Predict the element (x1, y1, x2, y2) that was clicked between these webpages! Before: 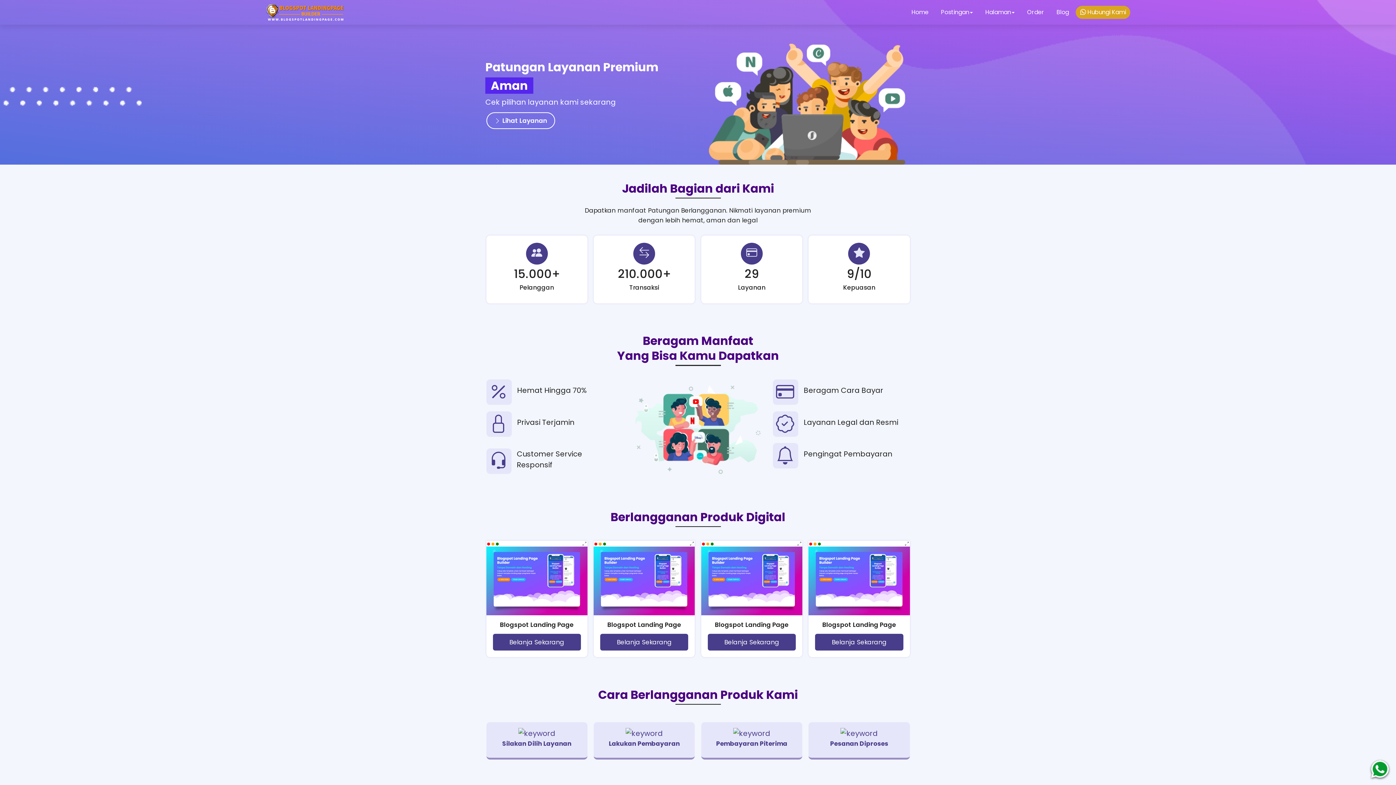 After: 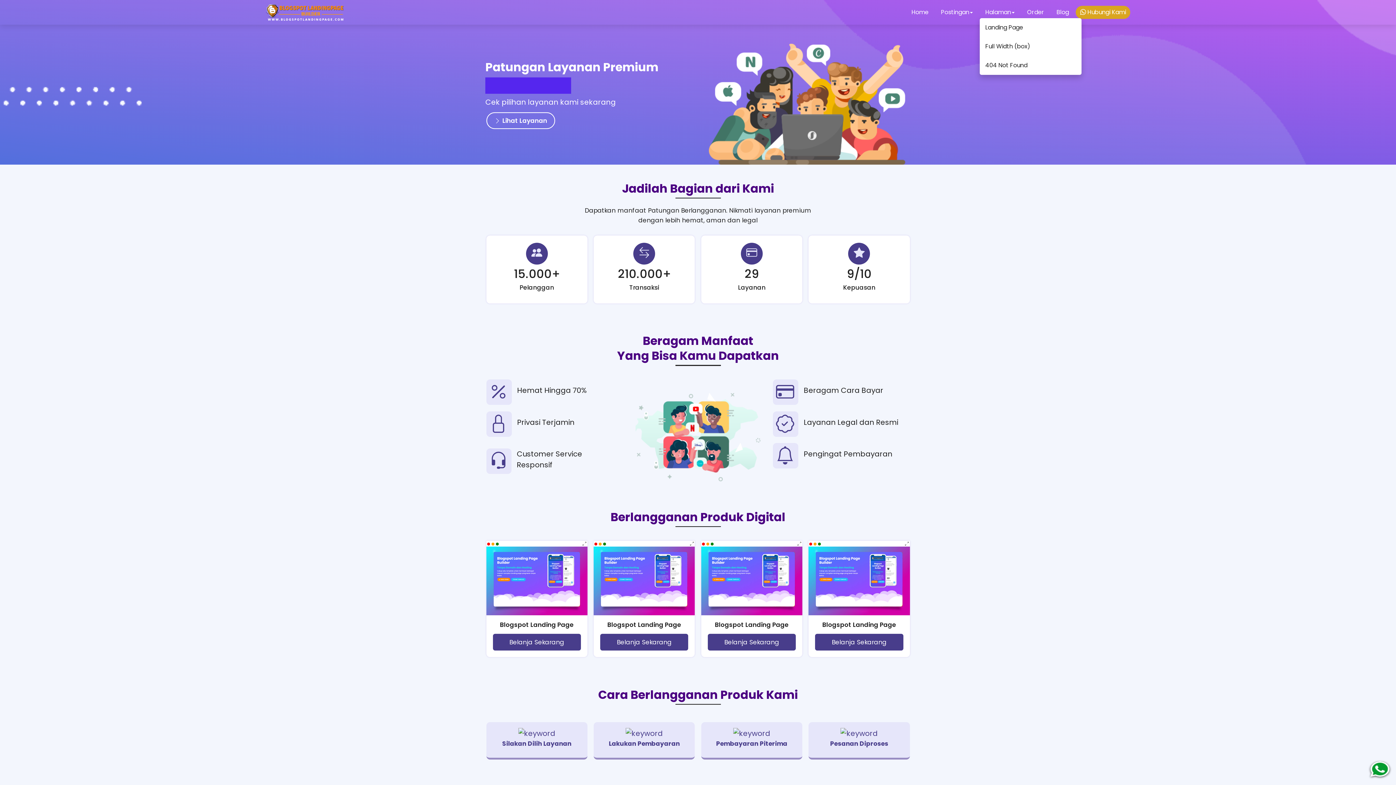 Action: bbox: (980, 0, 1020, 23) label: Halaman